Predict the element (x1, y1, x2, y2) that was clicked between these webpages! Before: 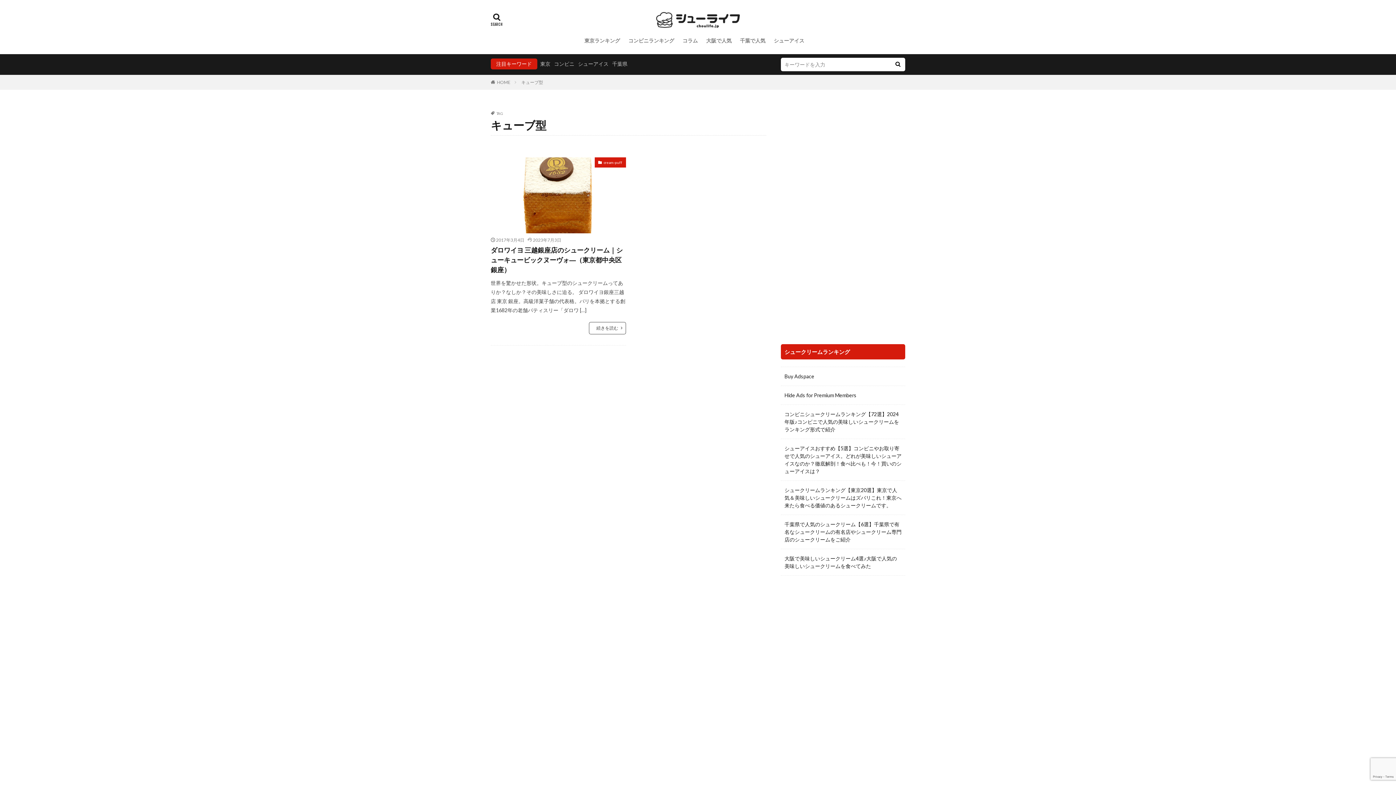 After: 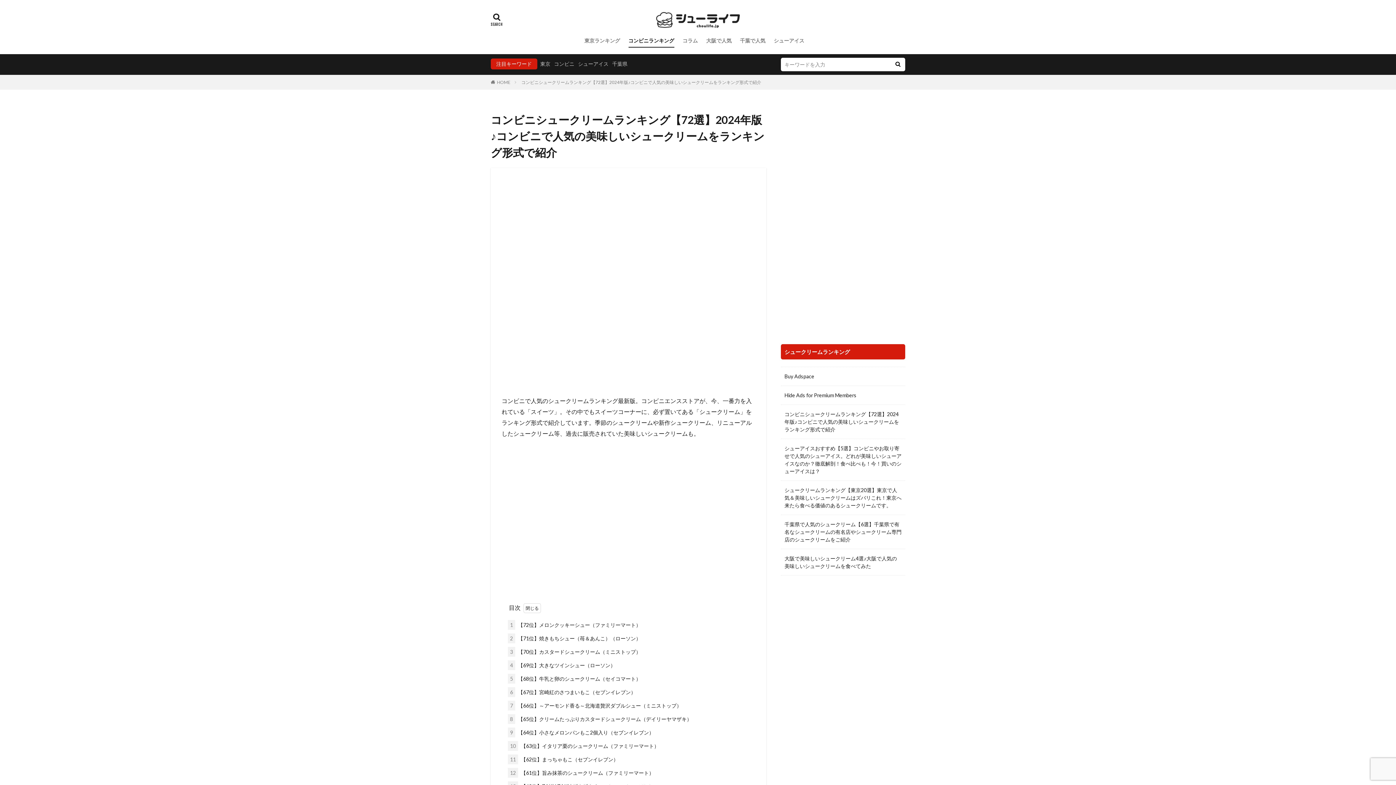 Action: label: コンビニシュークリームランキング【72選】2024年版♪コンビニで人気の美味しいシュークリームをランキング形式で紹介 bbox: (781, 405, 905, 439)